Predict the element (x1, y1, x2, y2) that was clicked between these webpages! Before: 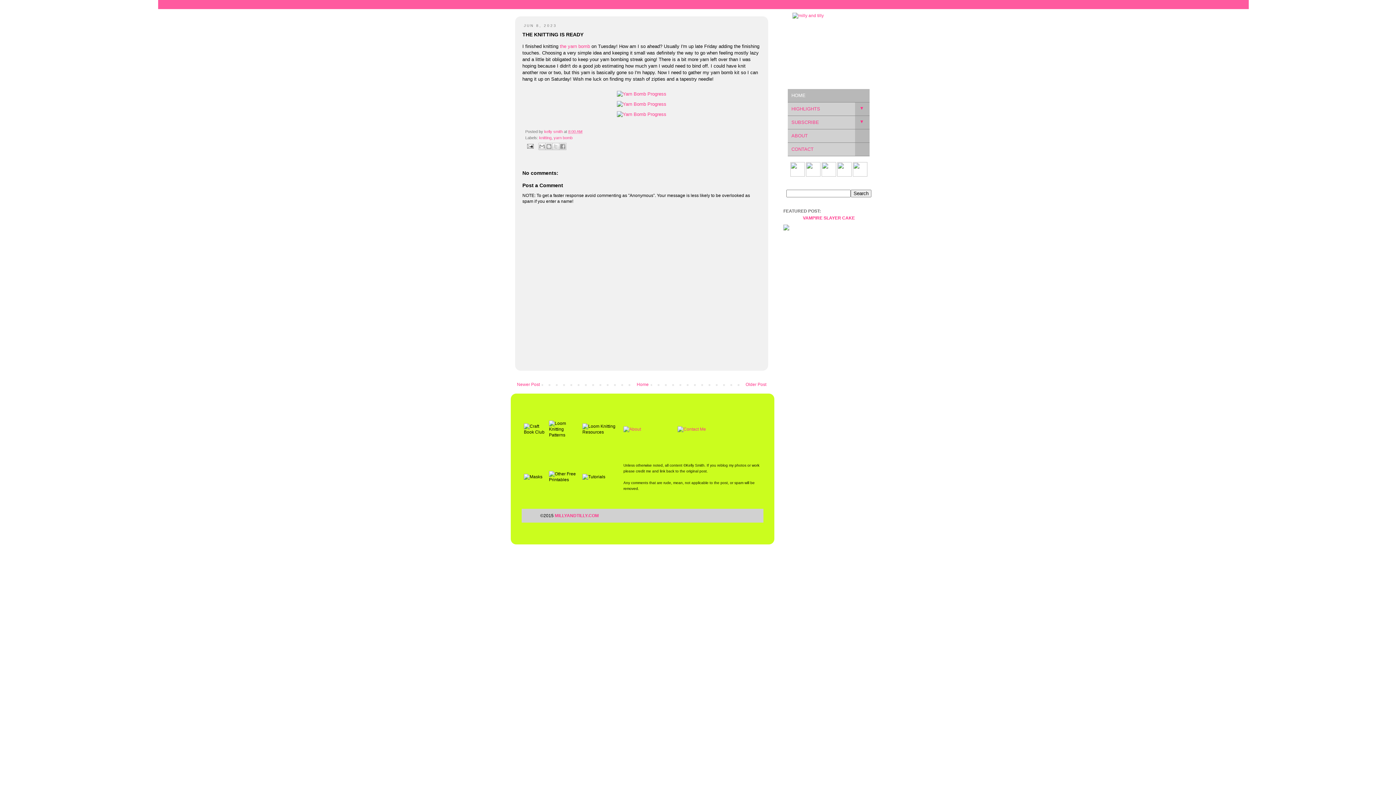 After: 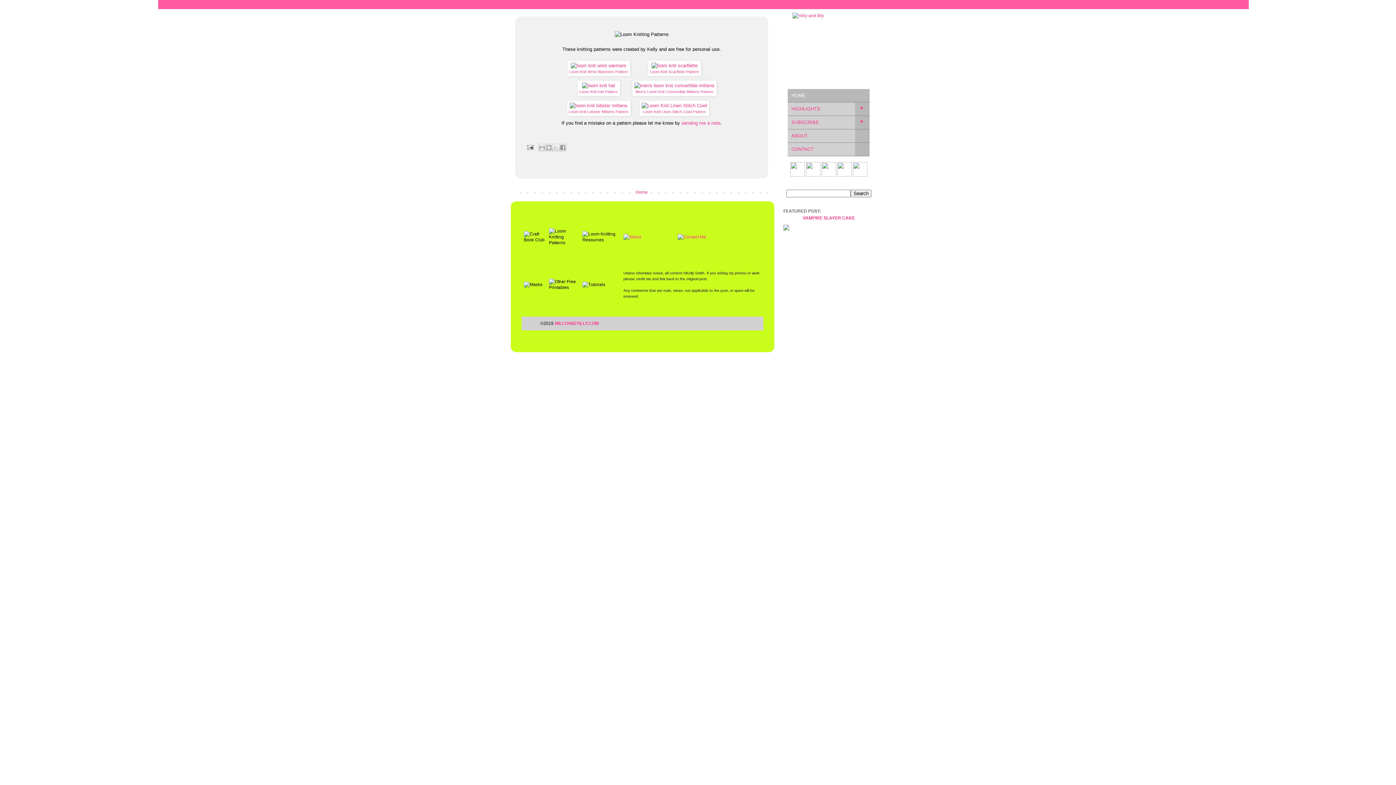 Action: bbox: (549, 432, 580, 437)